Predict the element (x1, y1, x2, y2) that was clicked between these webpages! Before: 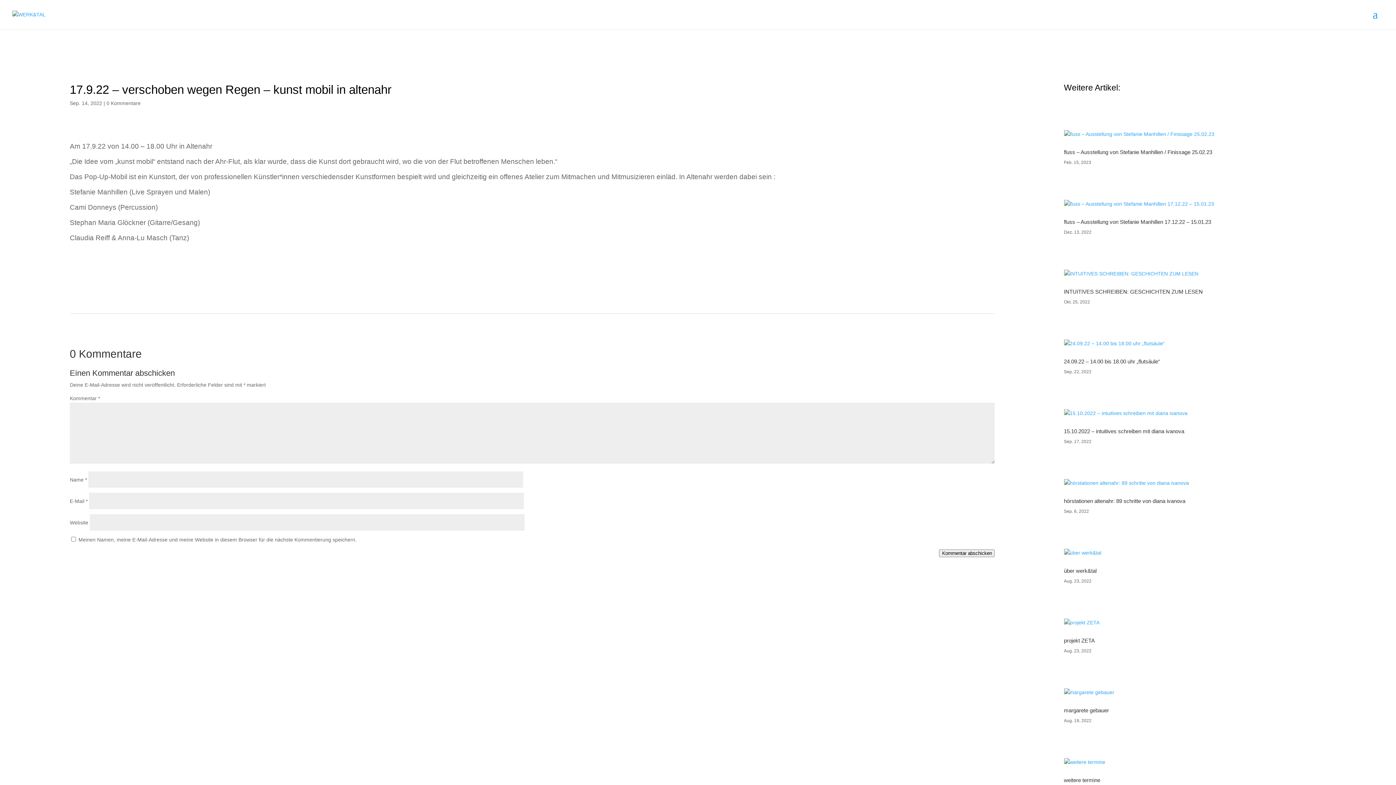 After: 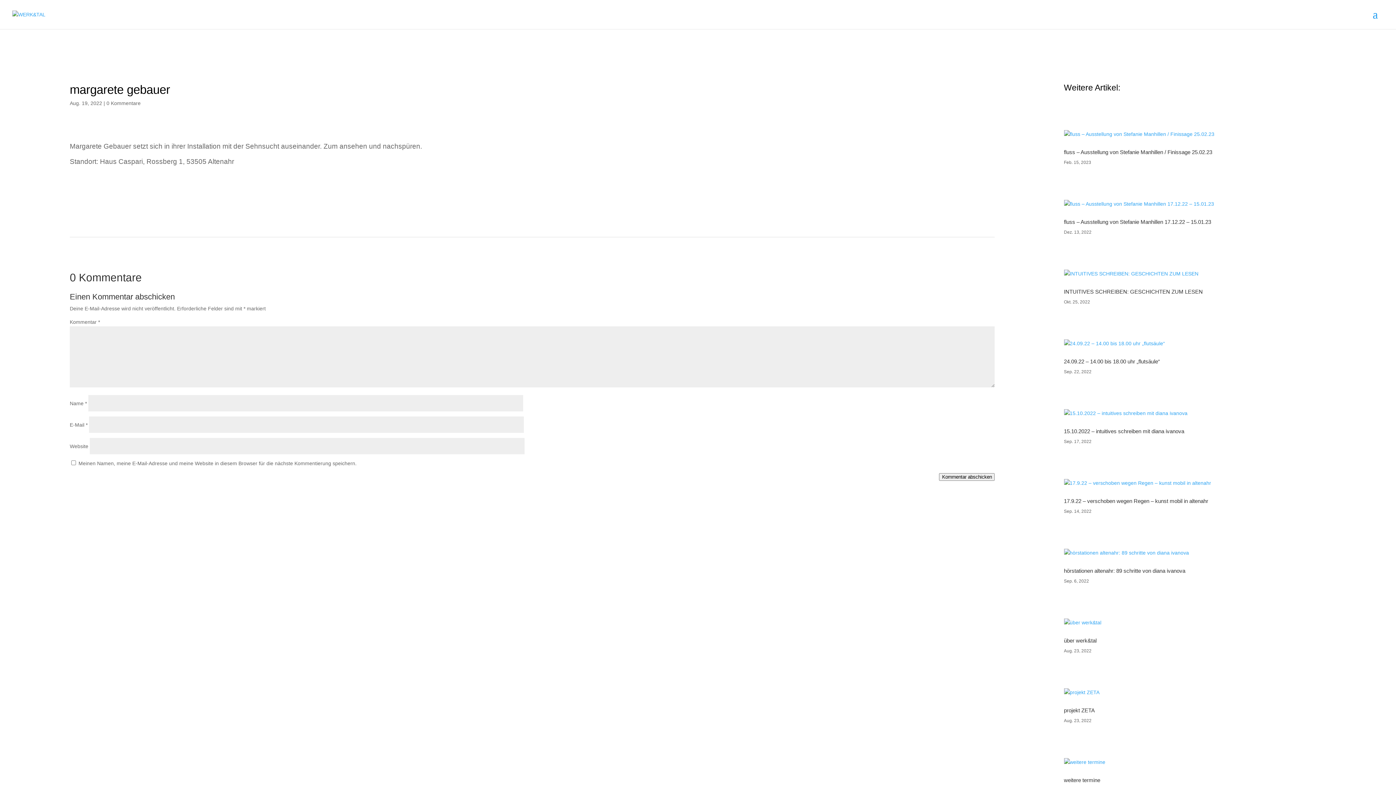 Action: bbox: (1064, 688, 1326, 697)